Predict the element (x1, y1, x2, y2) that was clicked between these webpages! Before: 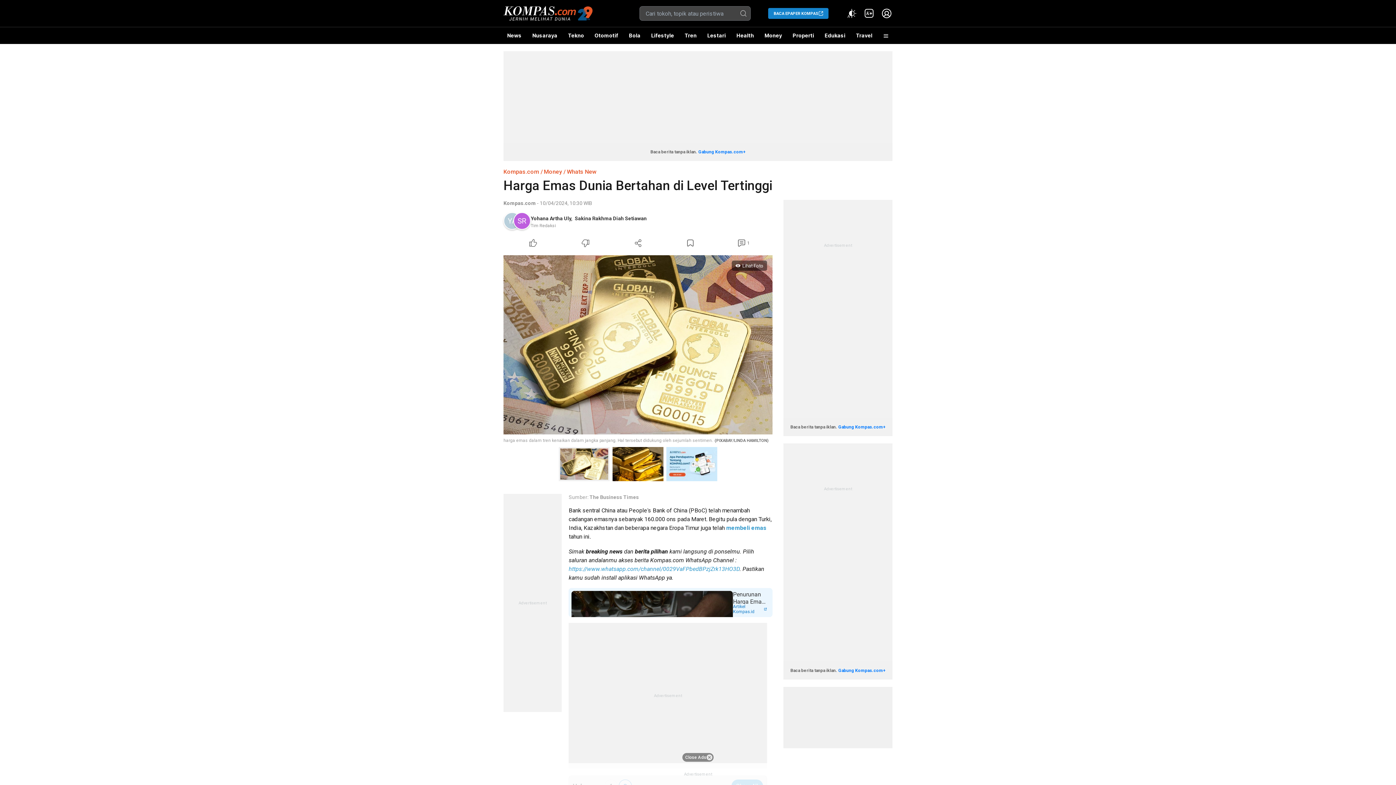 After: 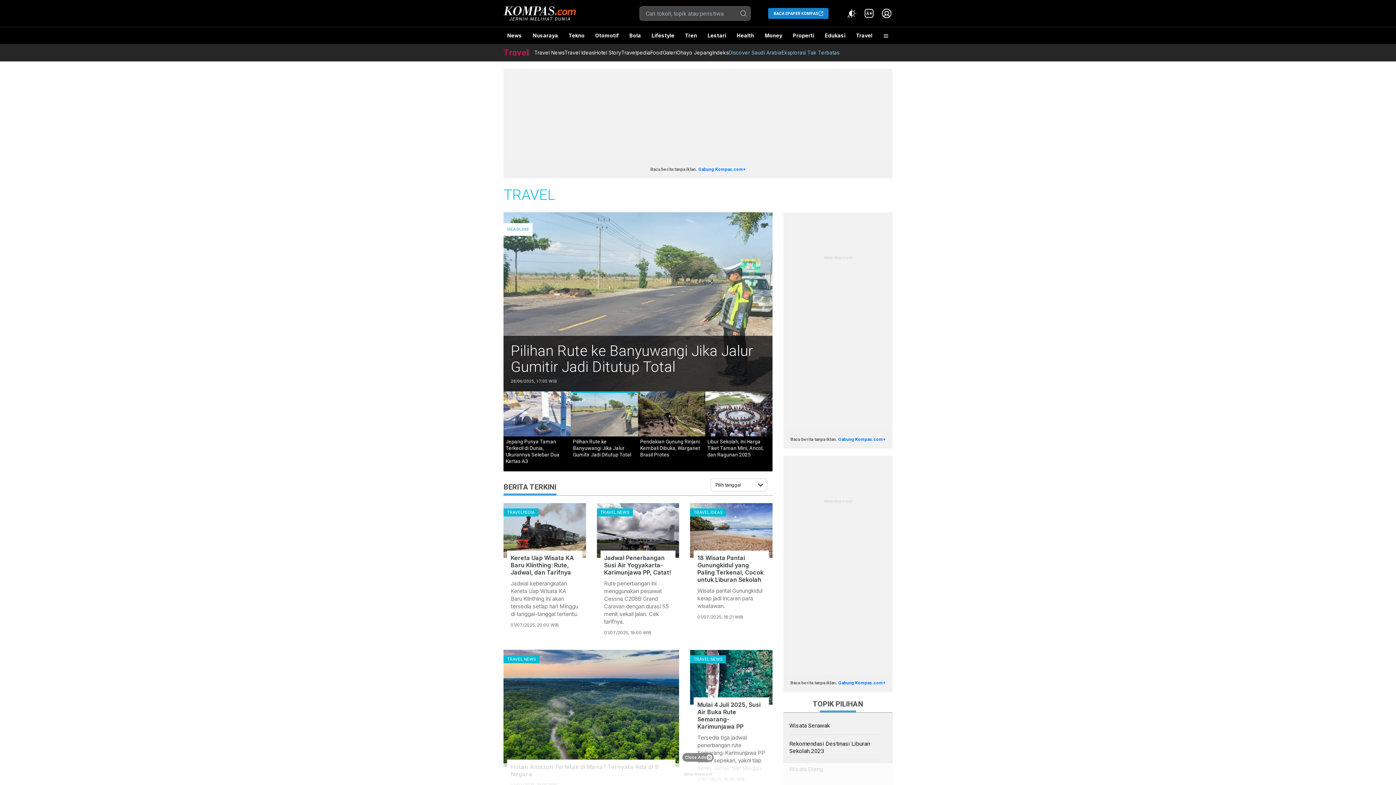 Action: label: Travel bbox: (852, 27, 876, 44)